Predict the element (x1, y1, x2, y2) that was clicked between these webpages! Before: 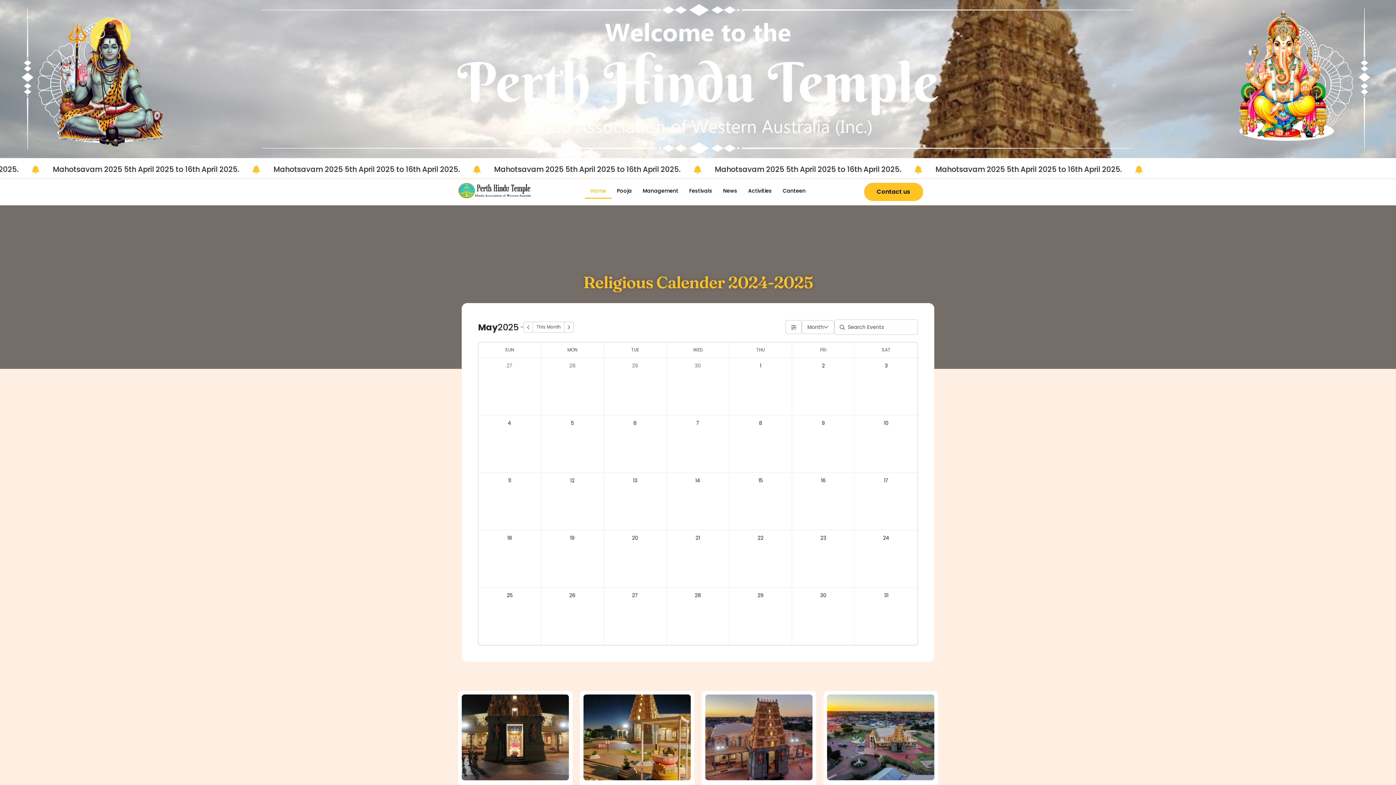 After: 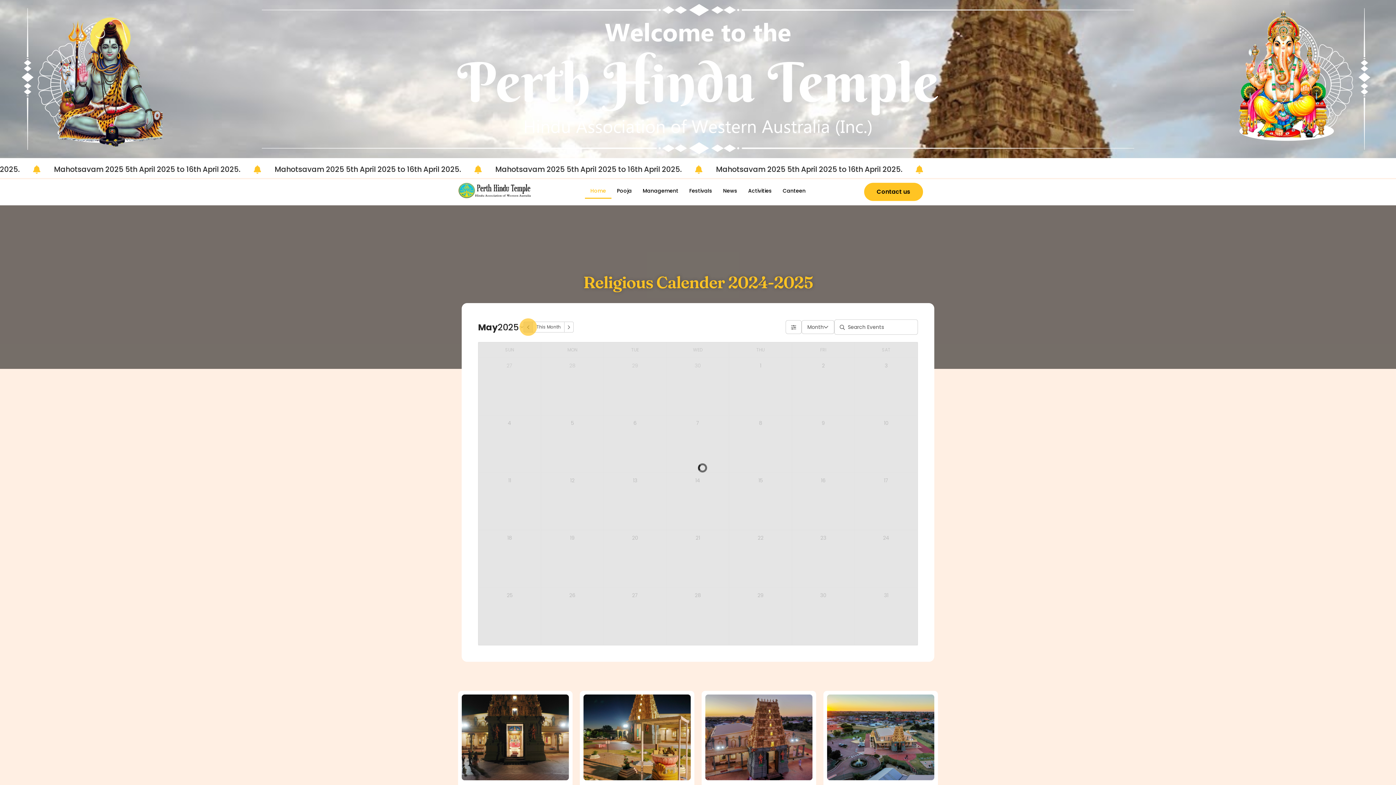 Action: bbox: (524, 322, 532, 332) label: Previous Month